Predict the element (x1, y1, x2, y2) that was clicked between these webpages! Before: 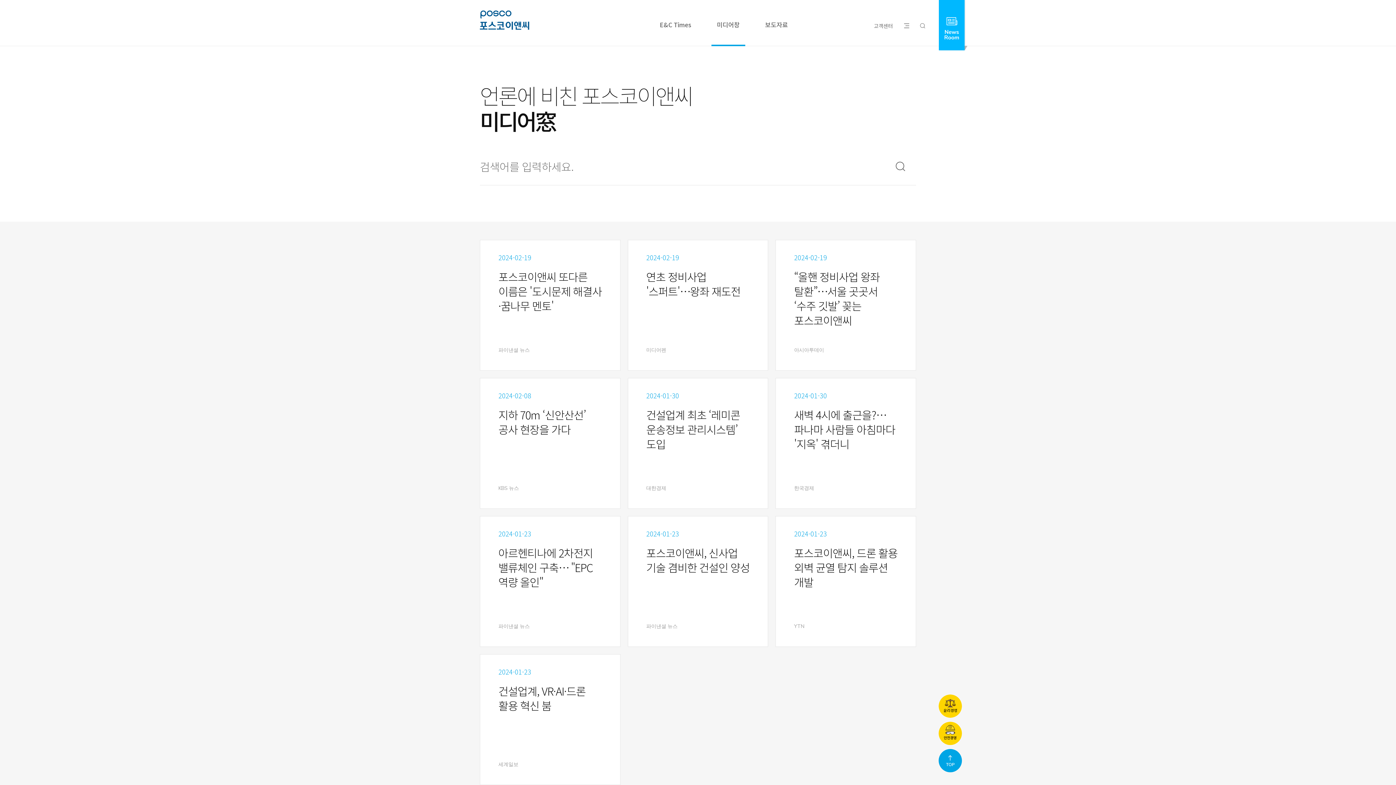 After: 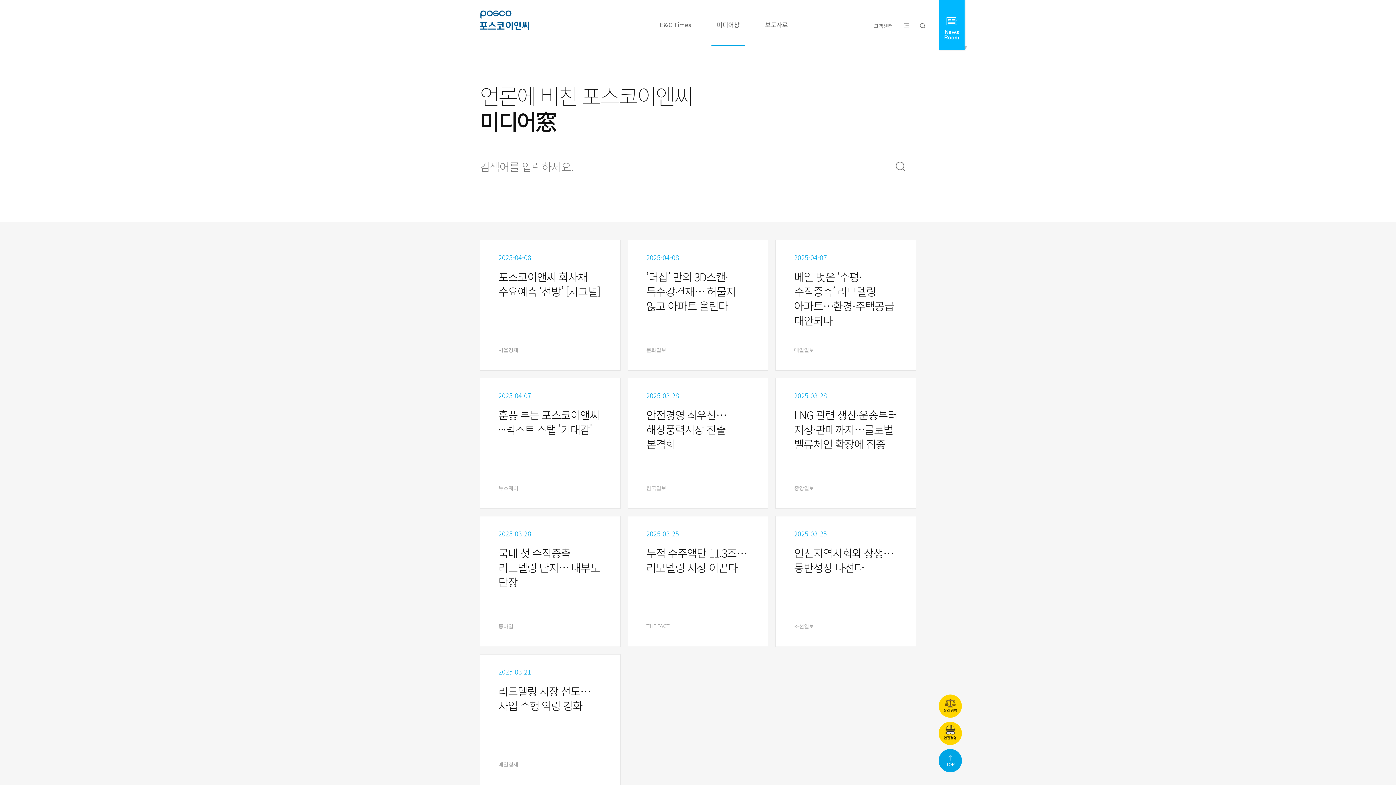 Action: bbox: (711, 0, 745, 46) label: 미디어창